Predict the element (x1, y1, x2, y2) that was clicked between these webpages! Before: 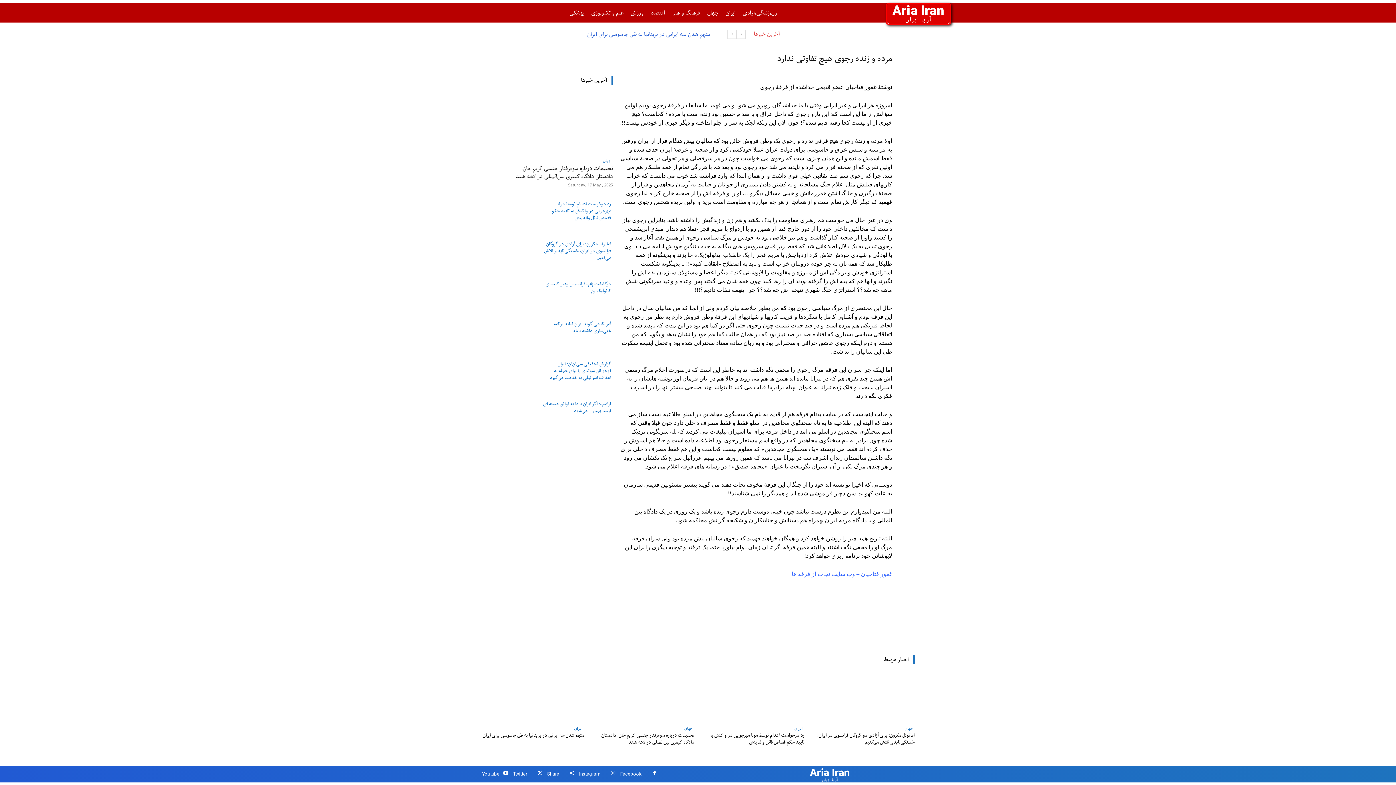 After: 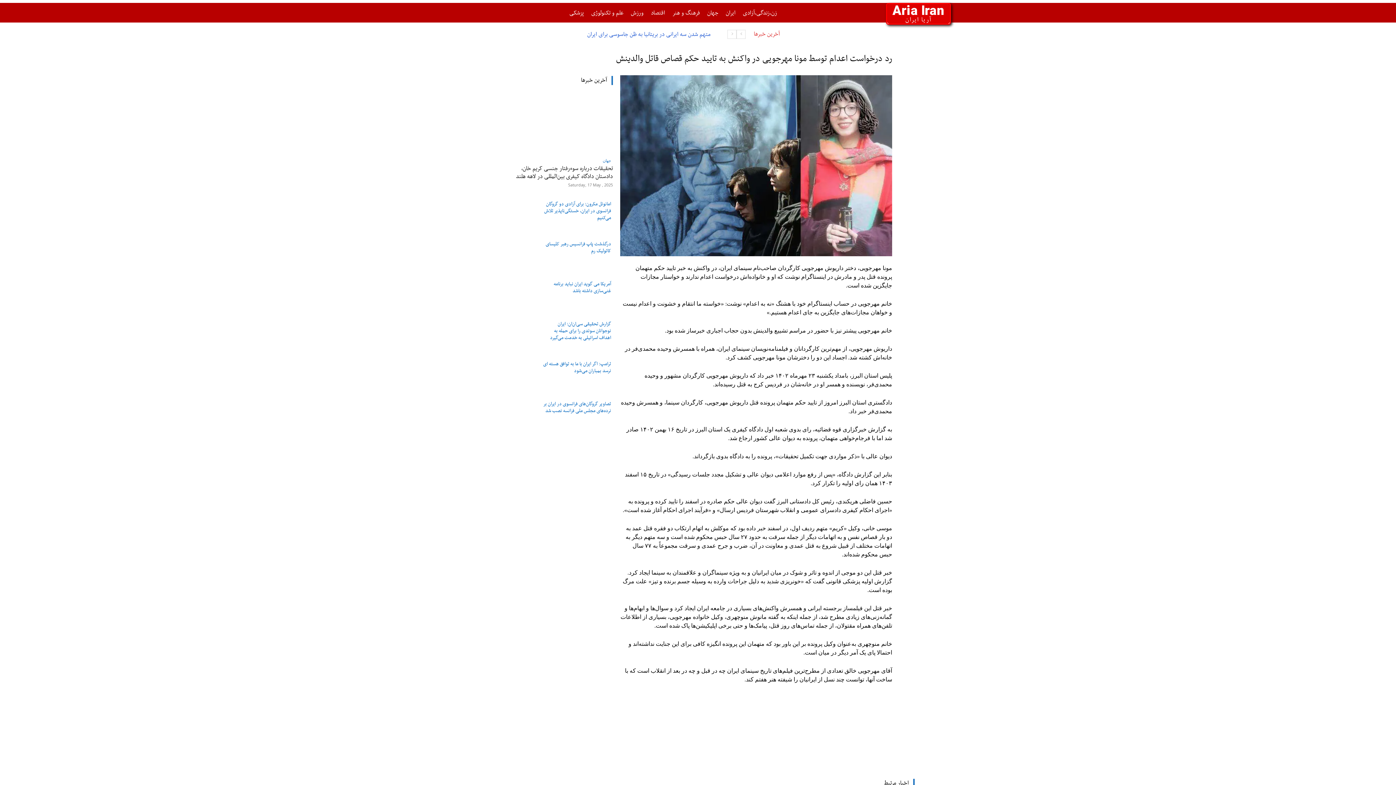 Action: bbox: (504, 197, 536, 229)